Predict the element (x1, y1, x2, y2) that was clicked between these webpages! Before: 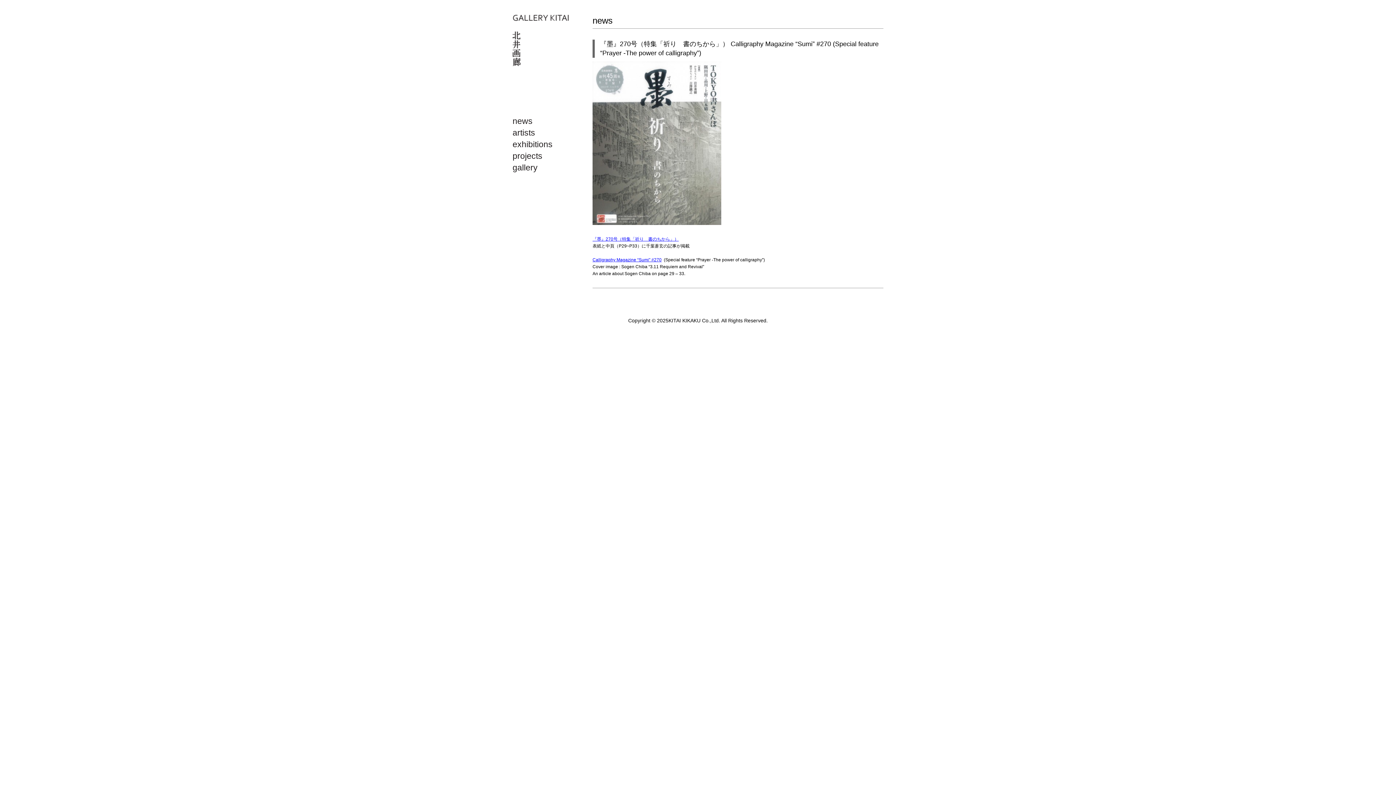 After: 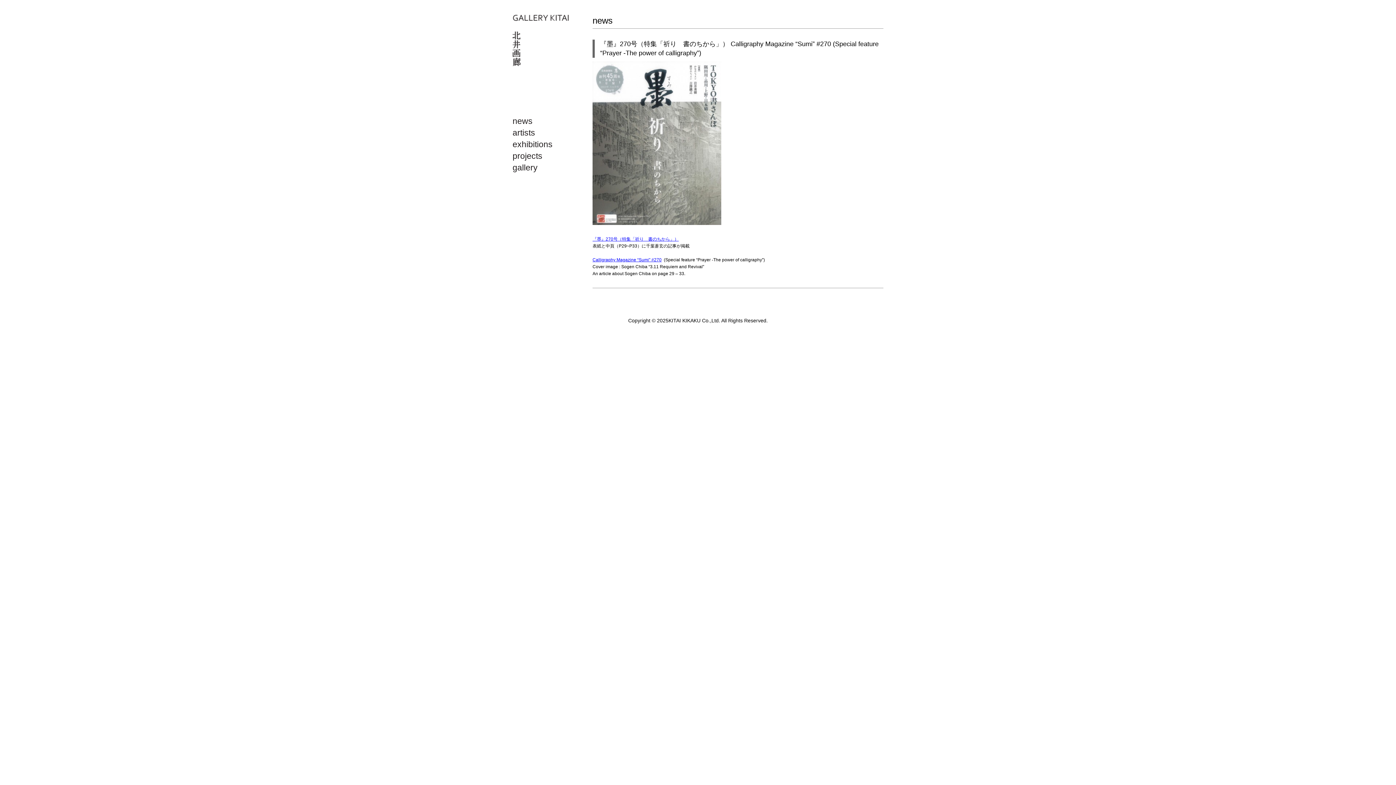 Action: bbox: (592, 257, 661, 262) label: Calligraphy Magazine “Sumi” #270